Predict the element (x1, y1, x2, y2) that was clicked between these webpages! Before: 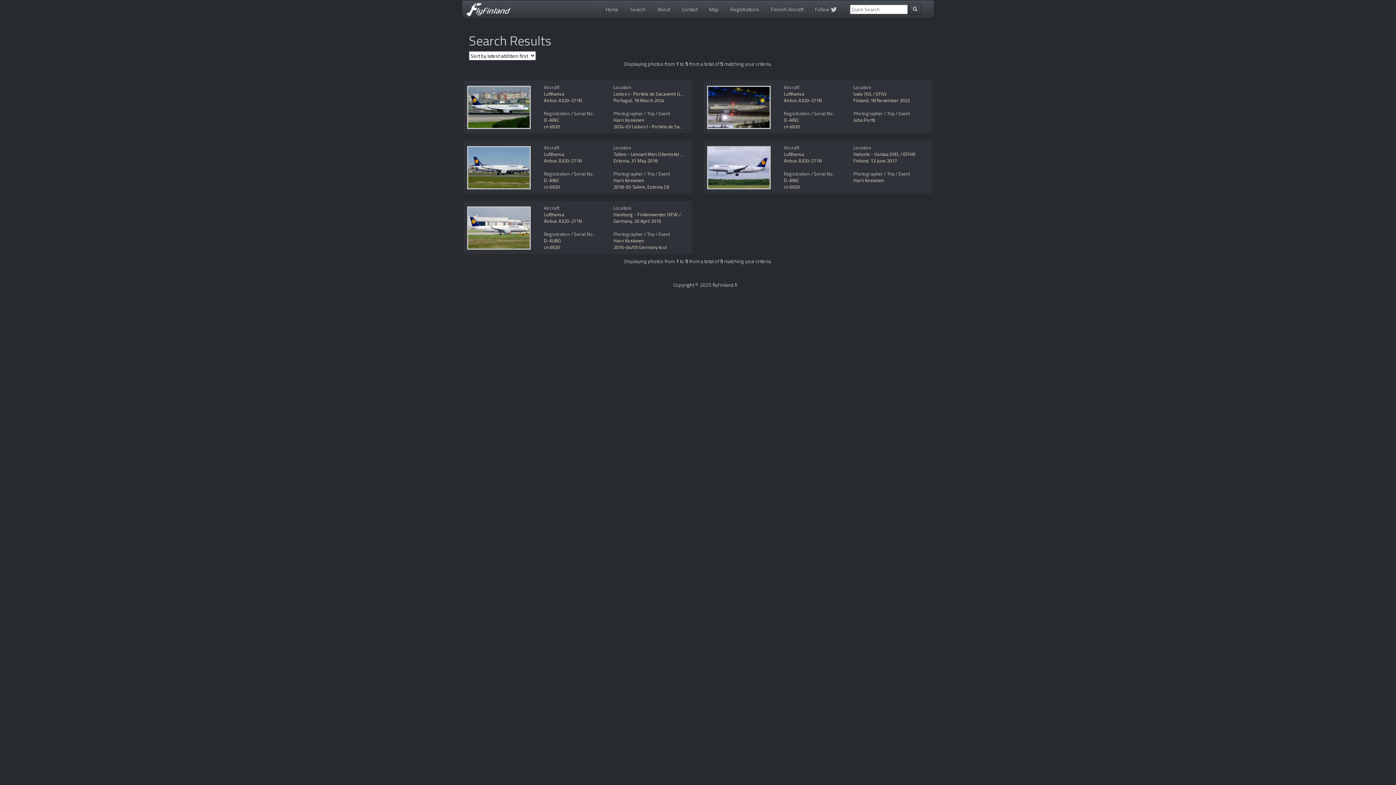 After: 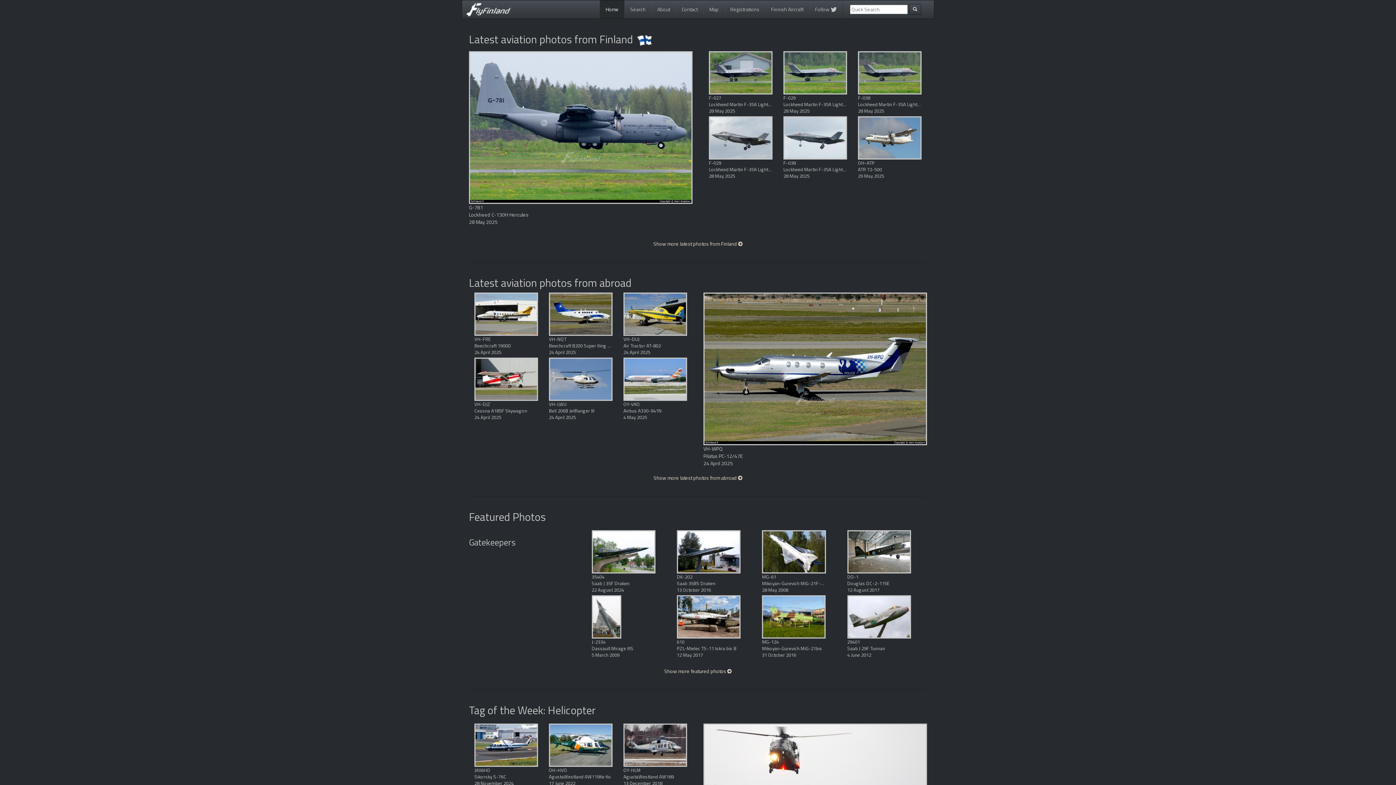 Action: label: Home bbox: (600, 0, 624, 18)